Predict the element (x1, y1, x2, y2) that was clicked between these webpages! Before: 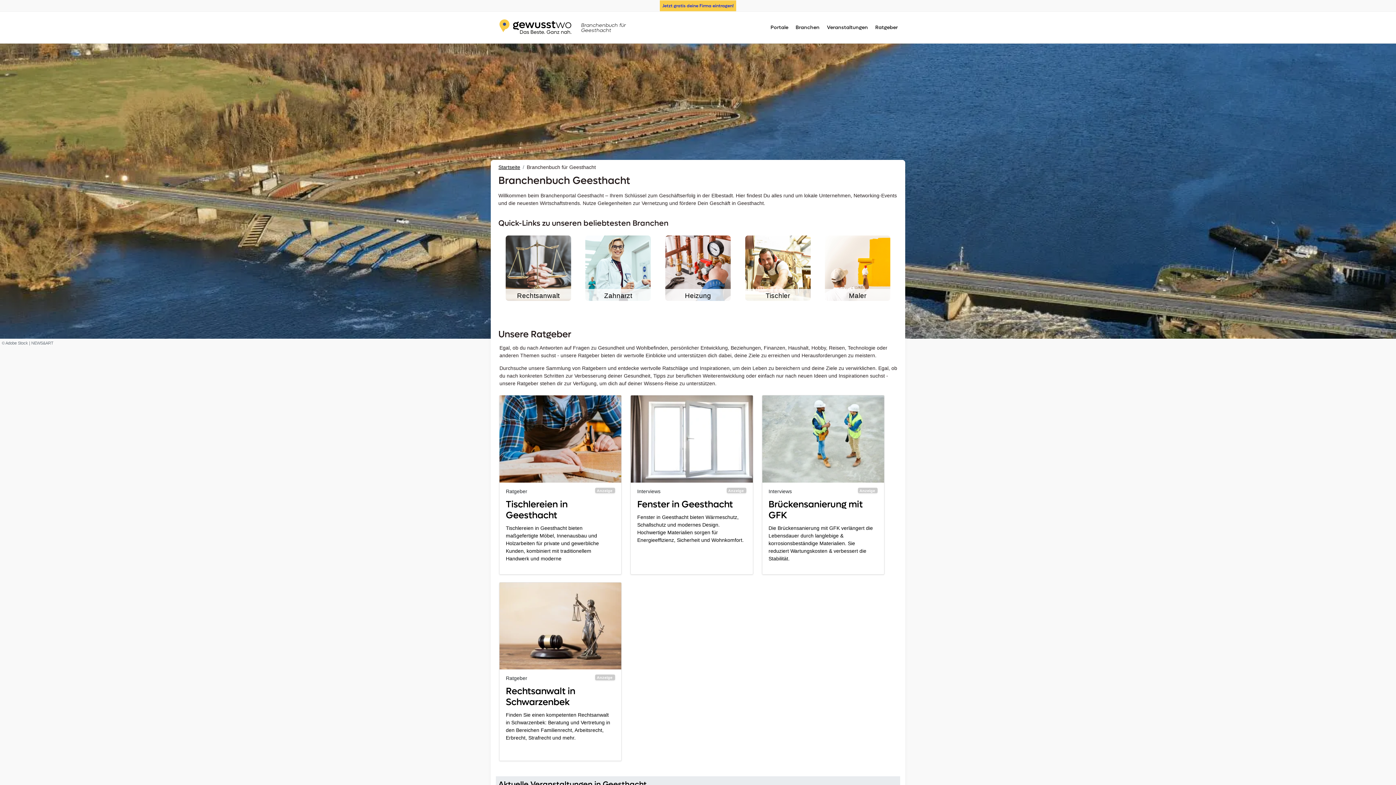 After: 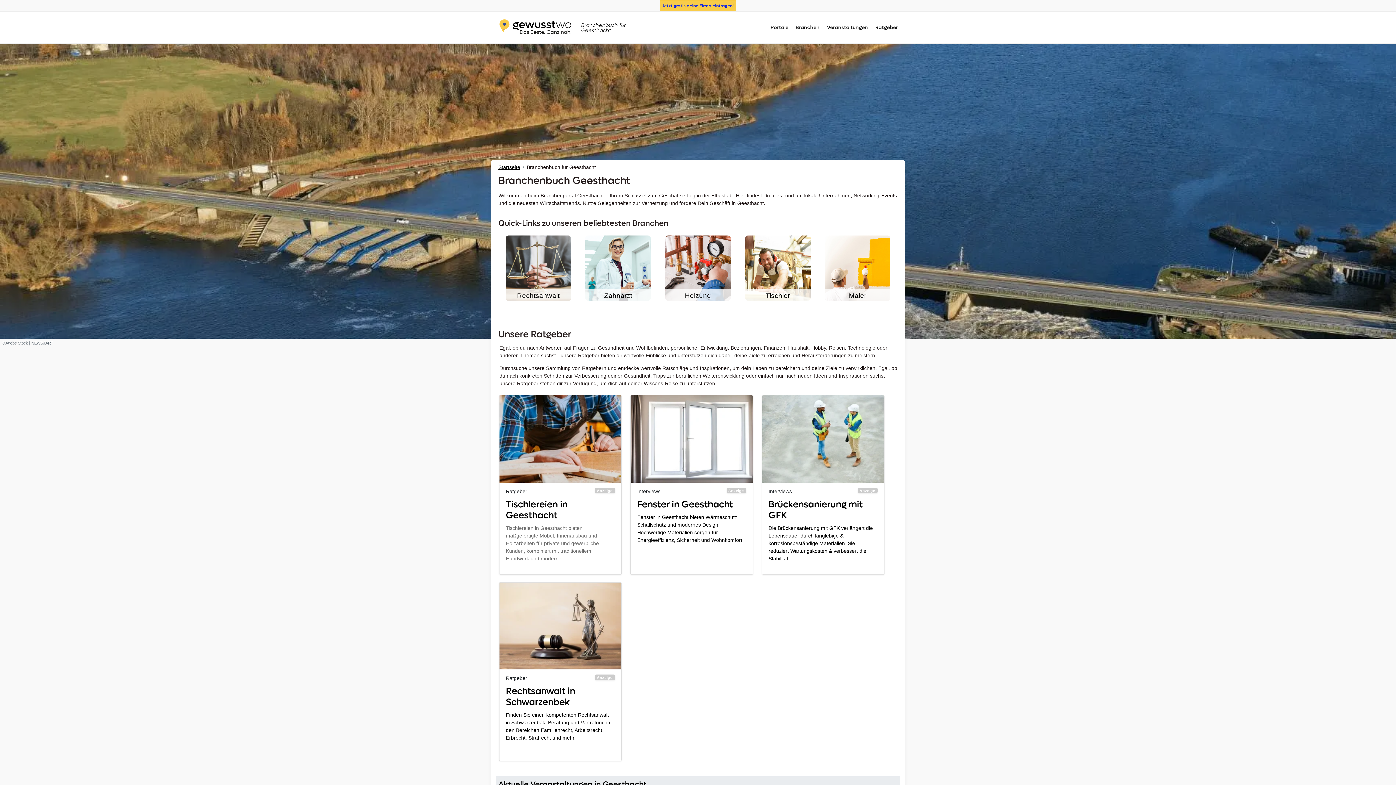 Action: bbox: (499, 395, 621, 574) label: Ratgeber
 
Tischlereien in Geesthacht

Tischlereien in Geesthacht bieten maßgefertigte Möbel, Innenausbau und Holzarbeiten für private und gewerbliche Kunden, kombiniert mit traditionellem Handwerk und moderne